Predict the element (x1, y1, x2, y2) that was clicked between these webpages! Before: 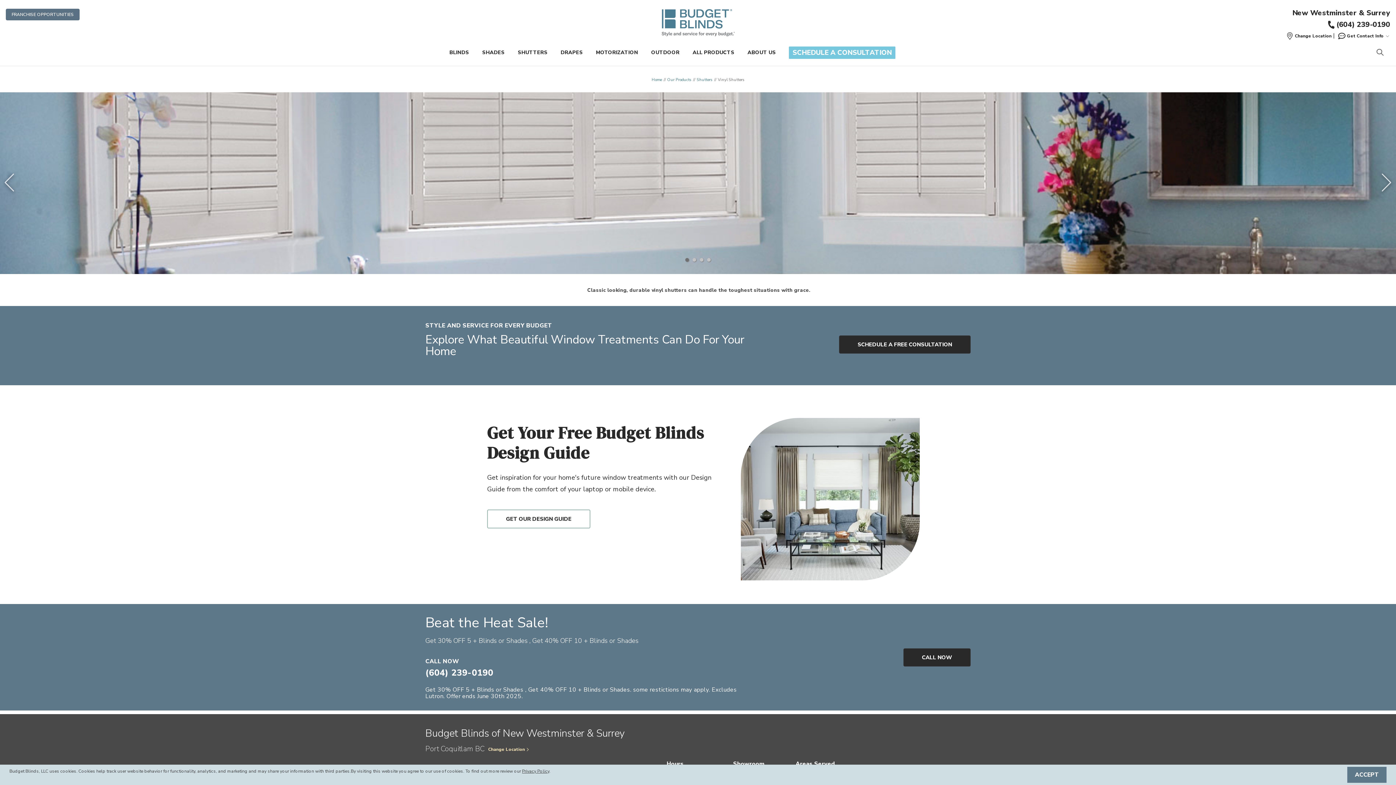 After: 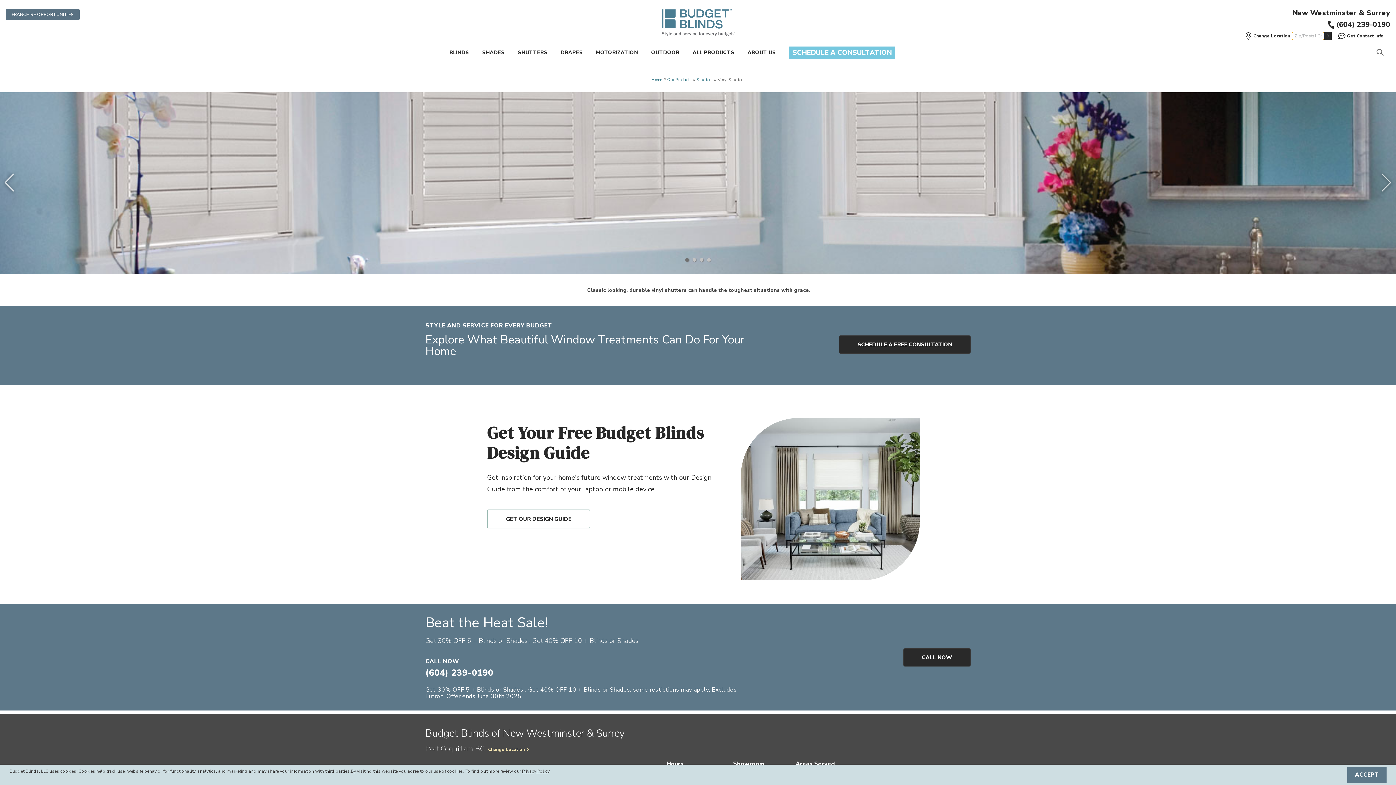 Action: bbox: (1286, 32, 1332, 39) label: Change Location